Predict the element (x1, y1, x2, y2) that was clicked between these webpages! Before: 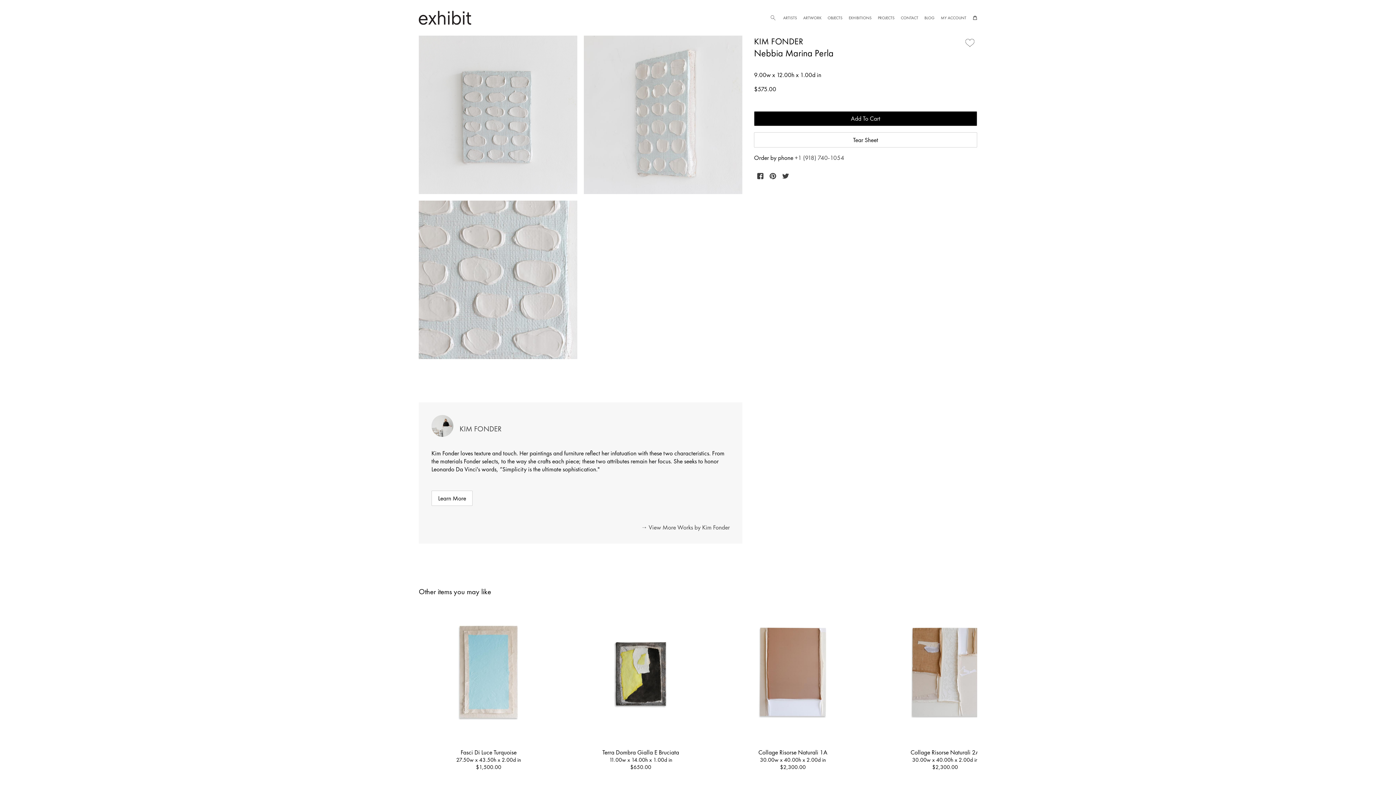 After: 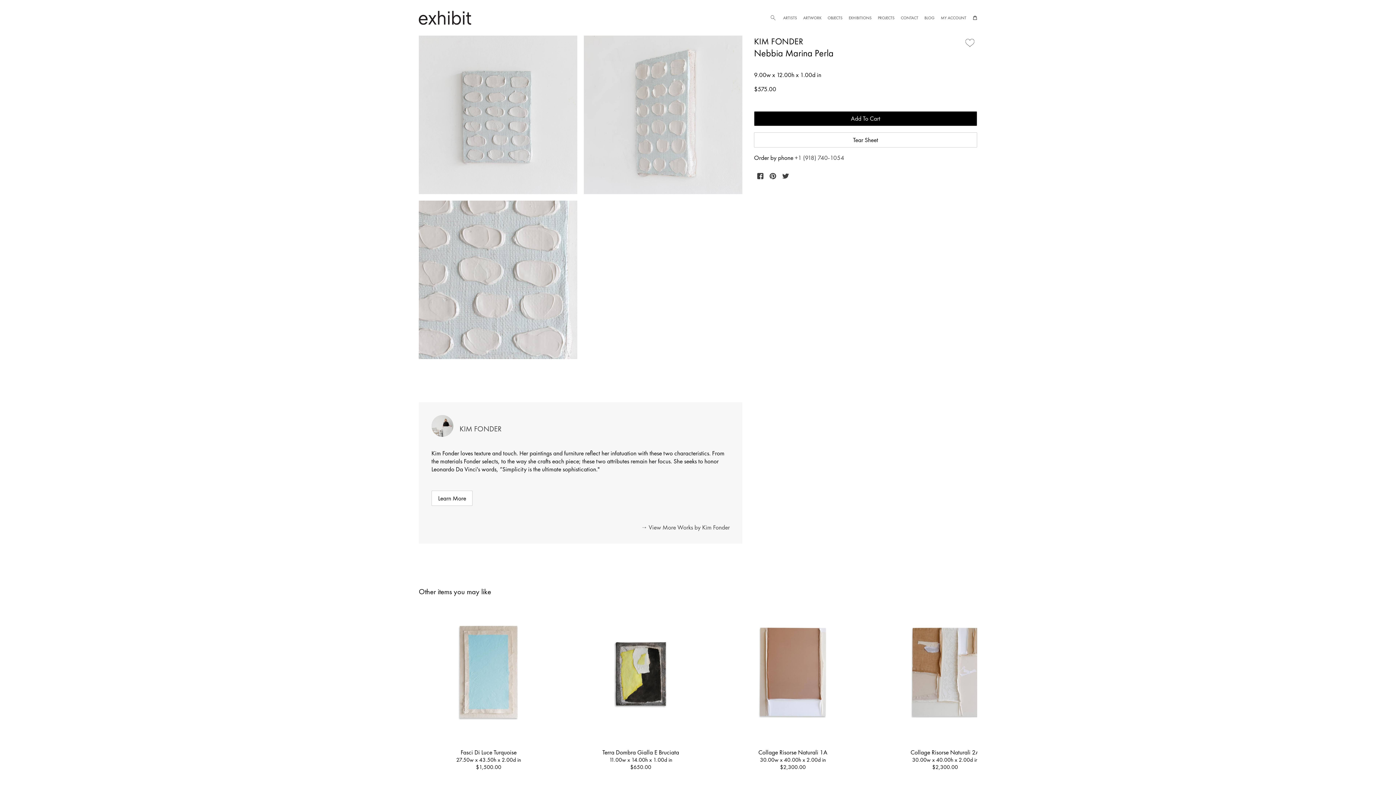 Action: label: +1 (918) 740-1054 bbox: (794, 153, 844, 161)